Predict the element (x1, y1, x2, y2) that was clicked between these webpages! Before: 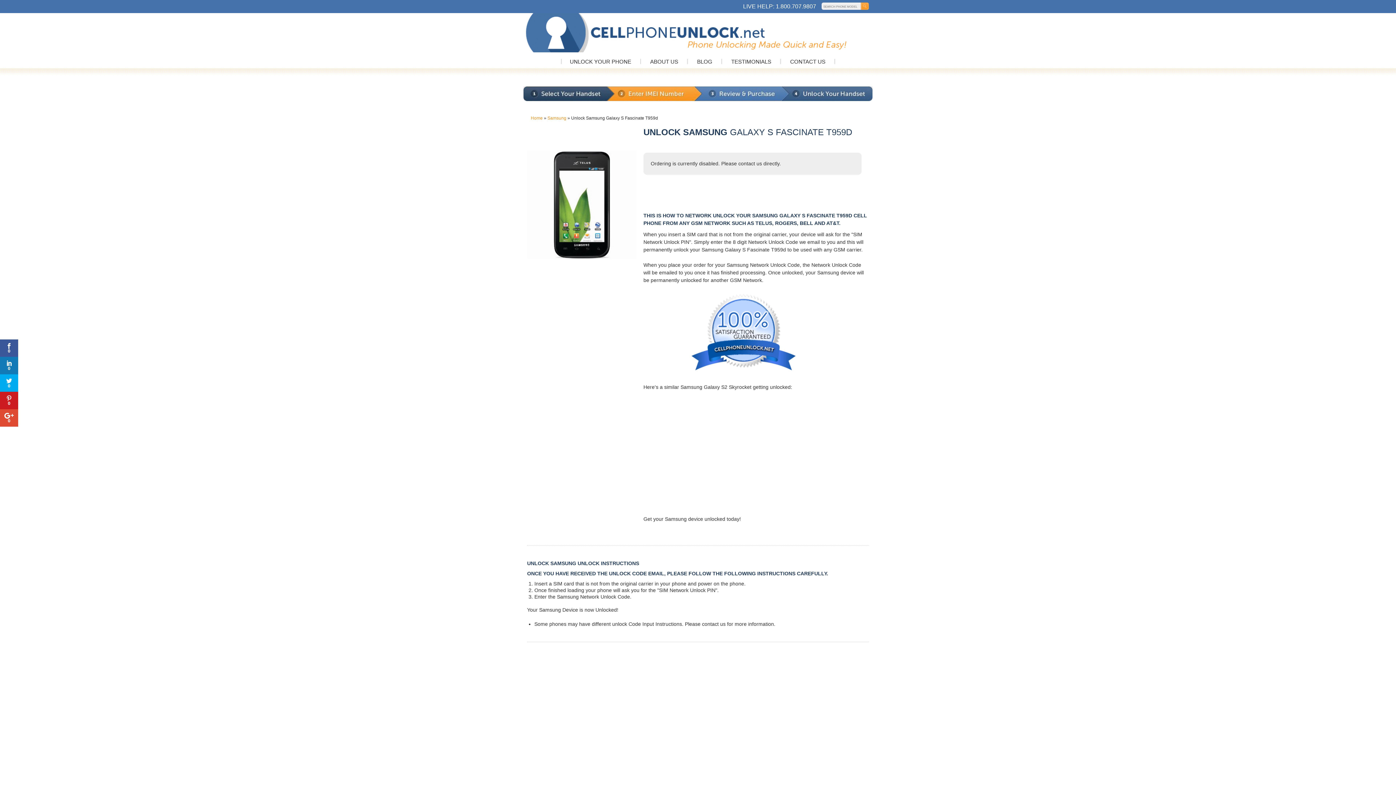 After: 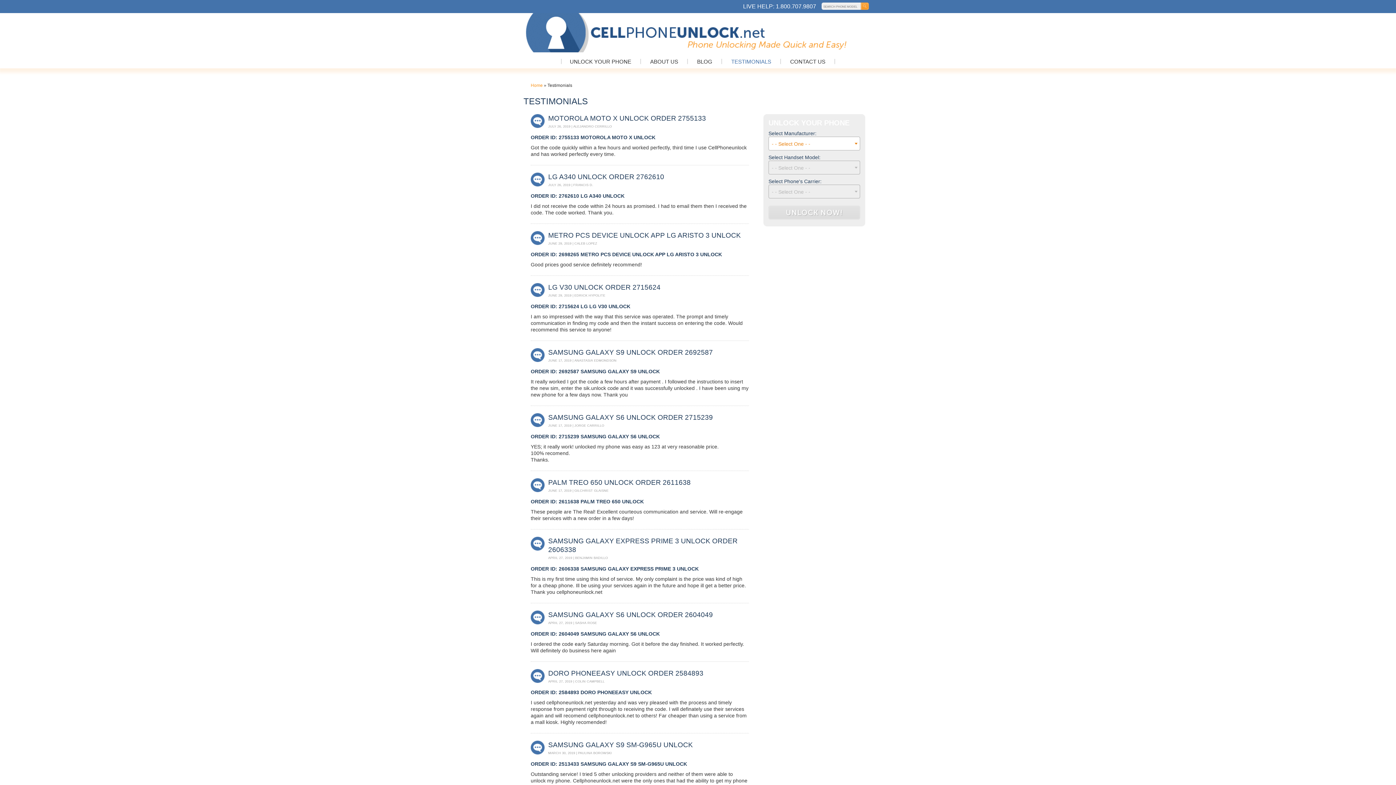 Action: label: TESTIMONIALS bbox: (731, 58, 771, 64)